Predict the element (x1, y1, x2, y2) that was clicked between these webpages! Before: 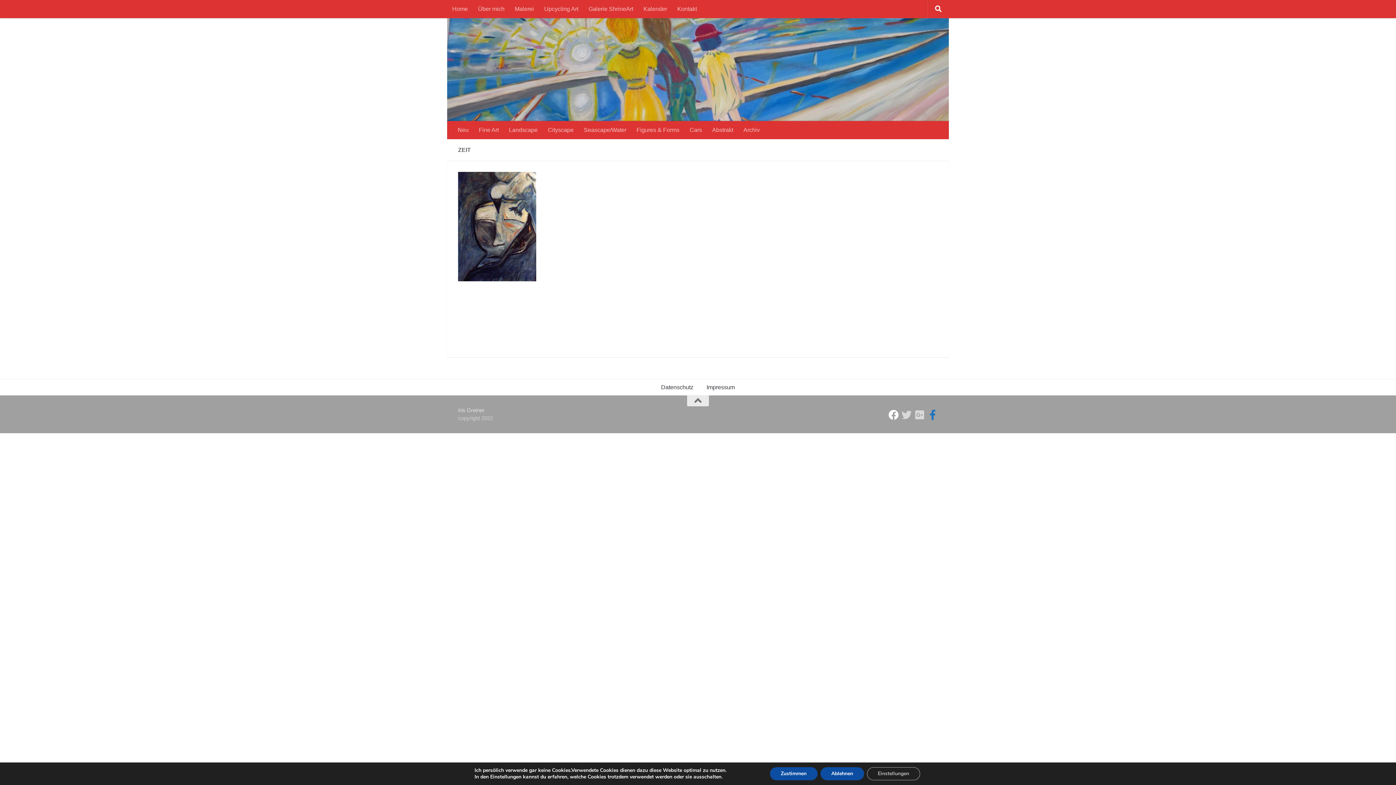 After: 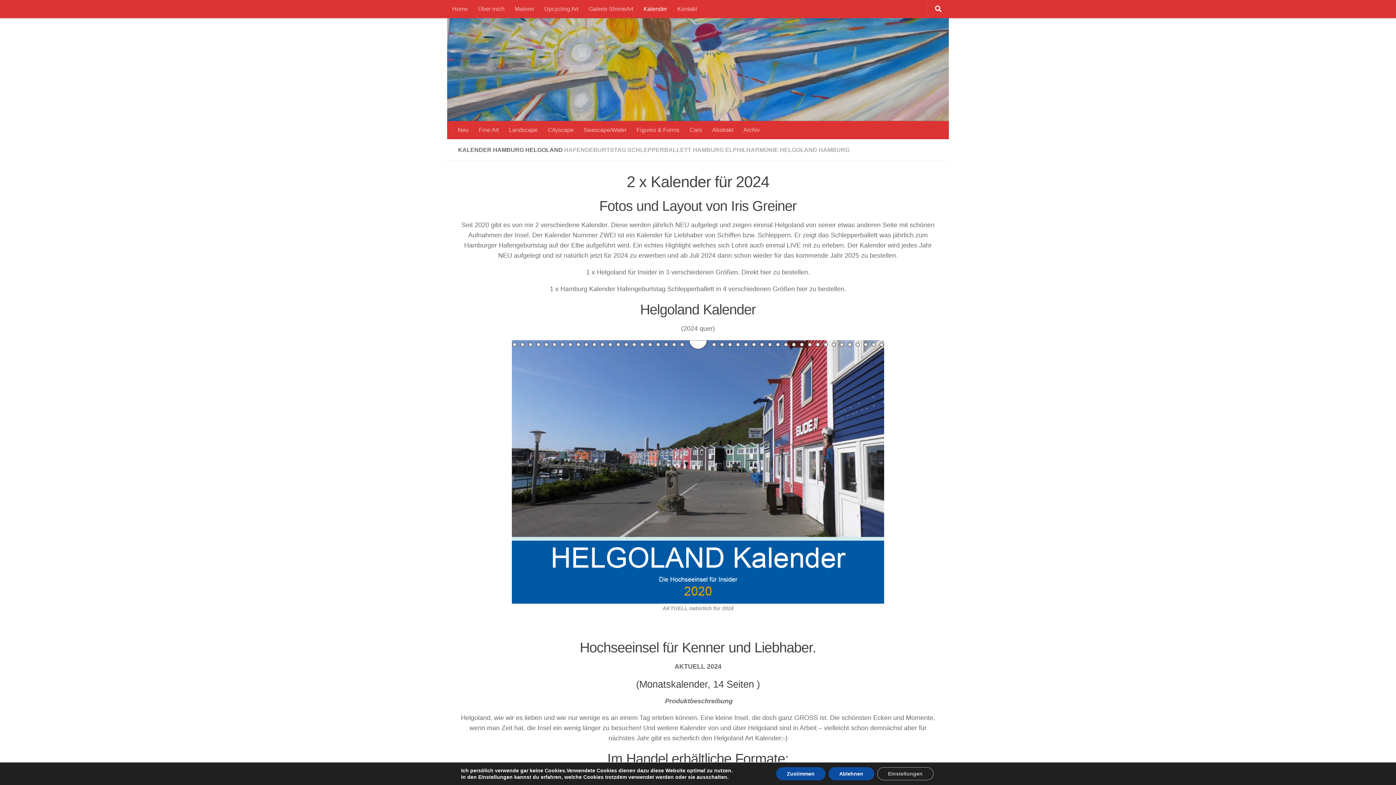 Action: bbox: (638, 0, 672, 18) label: Kalender